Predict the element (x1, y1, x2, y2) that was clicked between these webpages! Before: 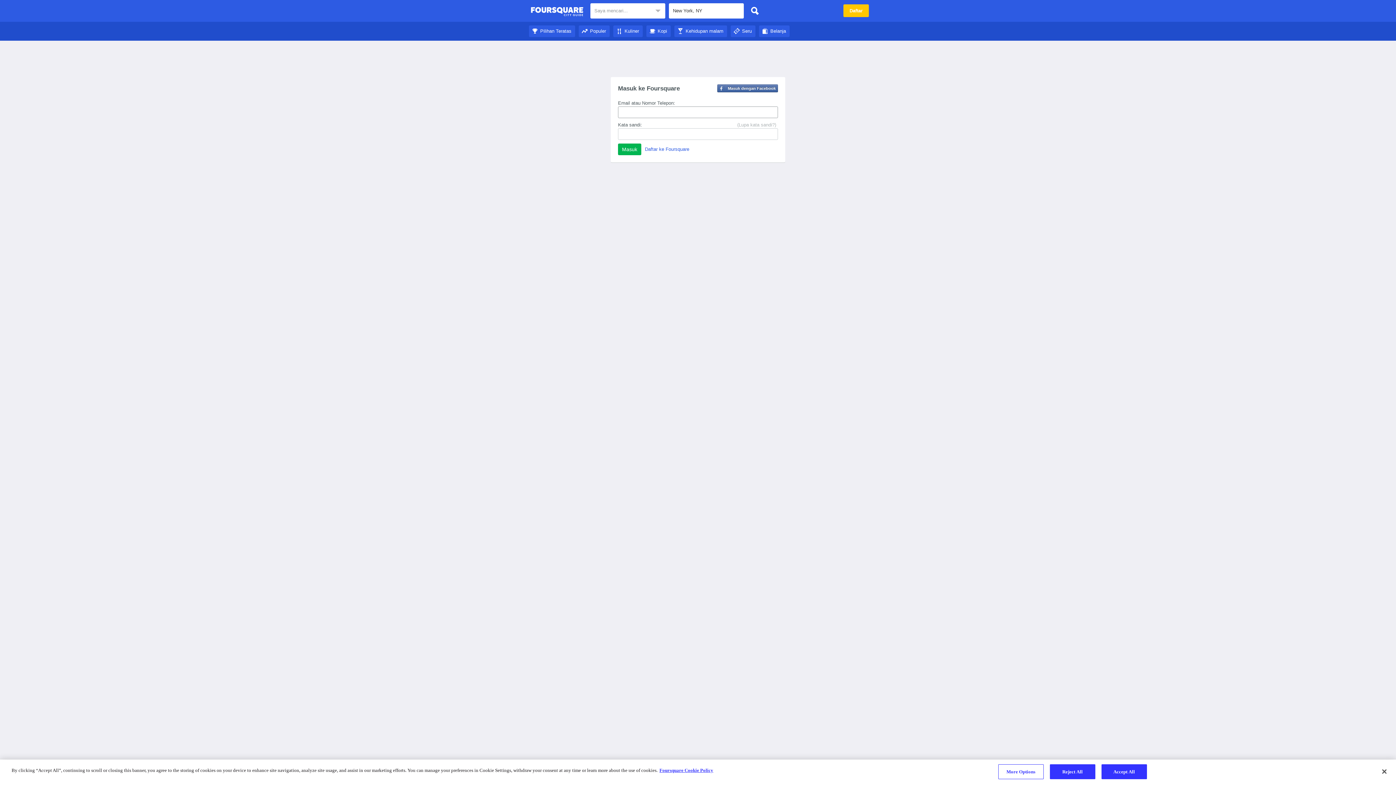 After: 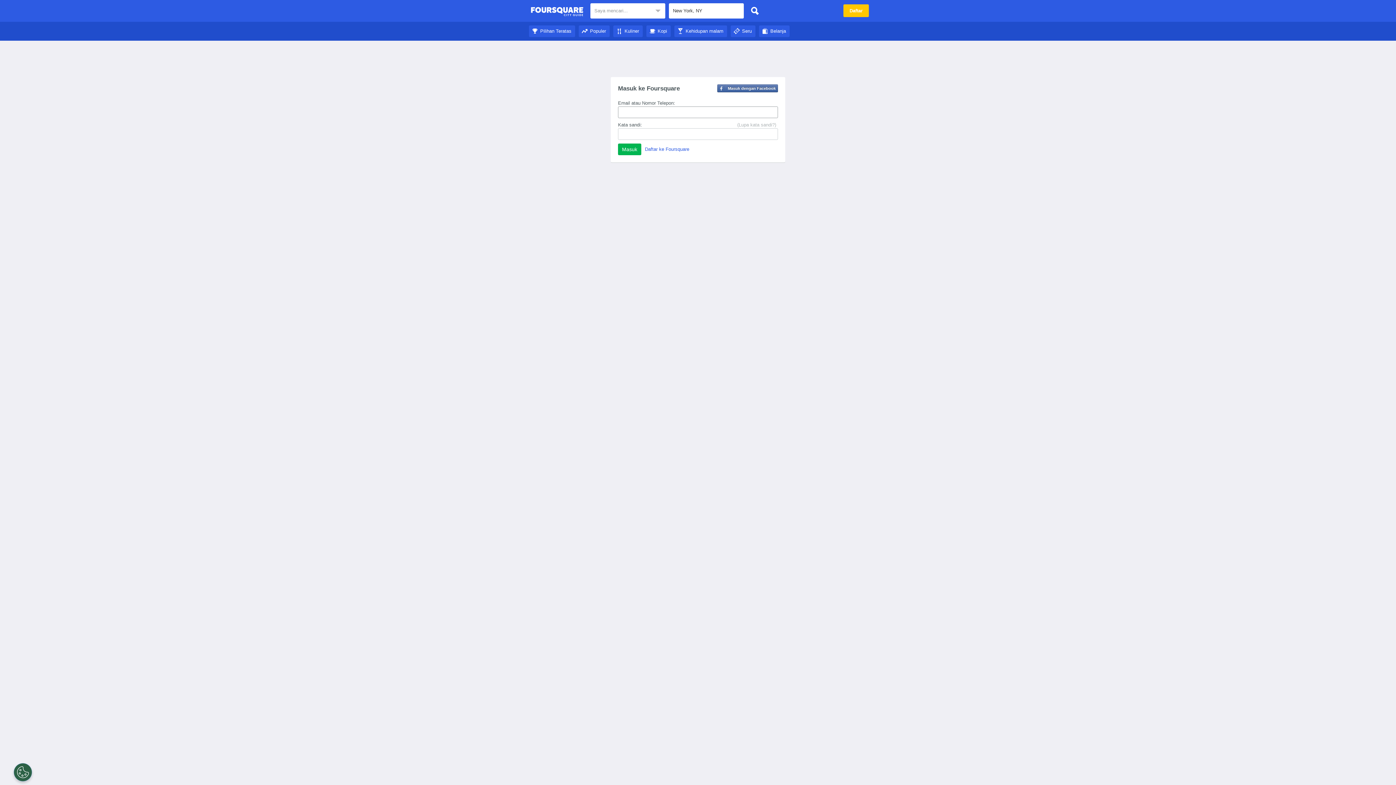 Action: label: Pilihan Teratas bbox: (529, 28, 575, 33)